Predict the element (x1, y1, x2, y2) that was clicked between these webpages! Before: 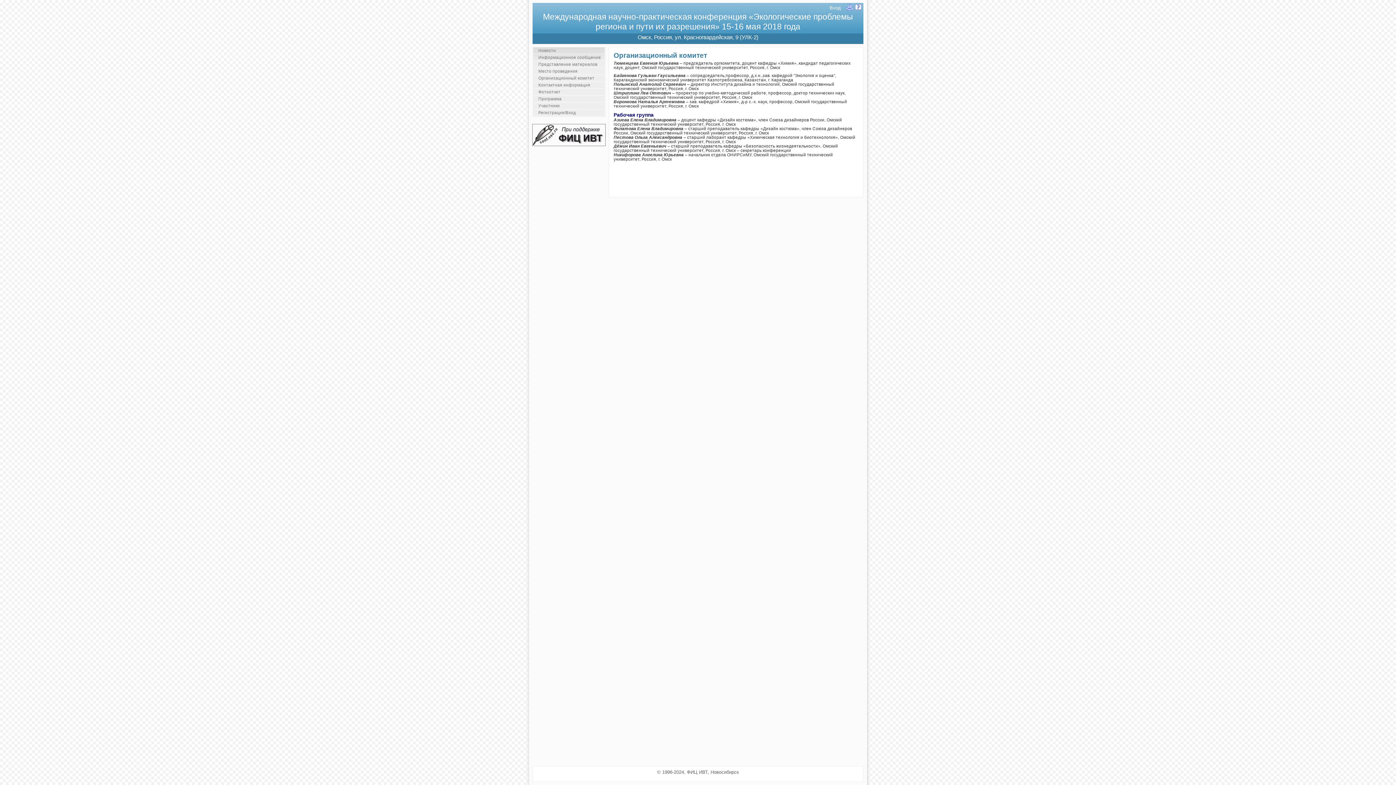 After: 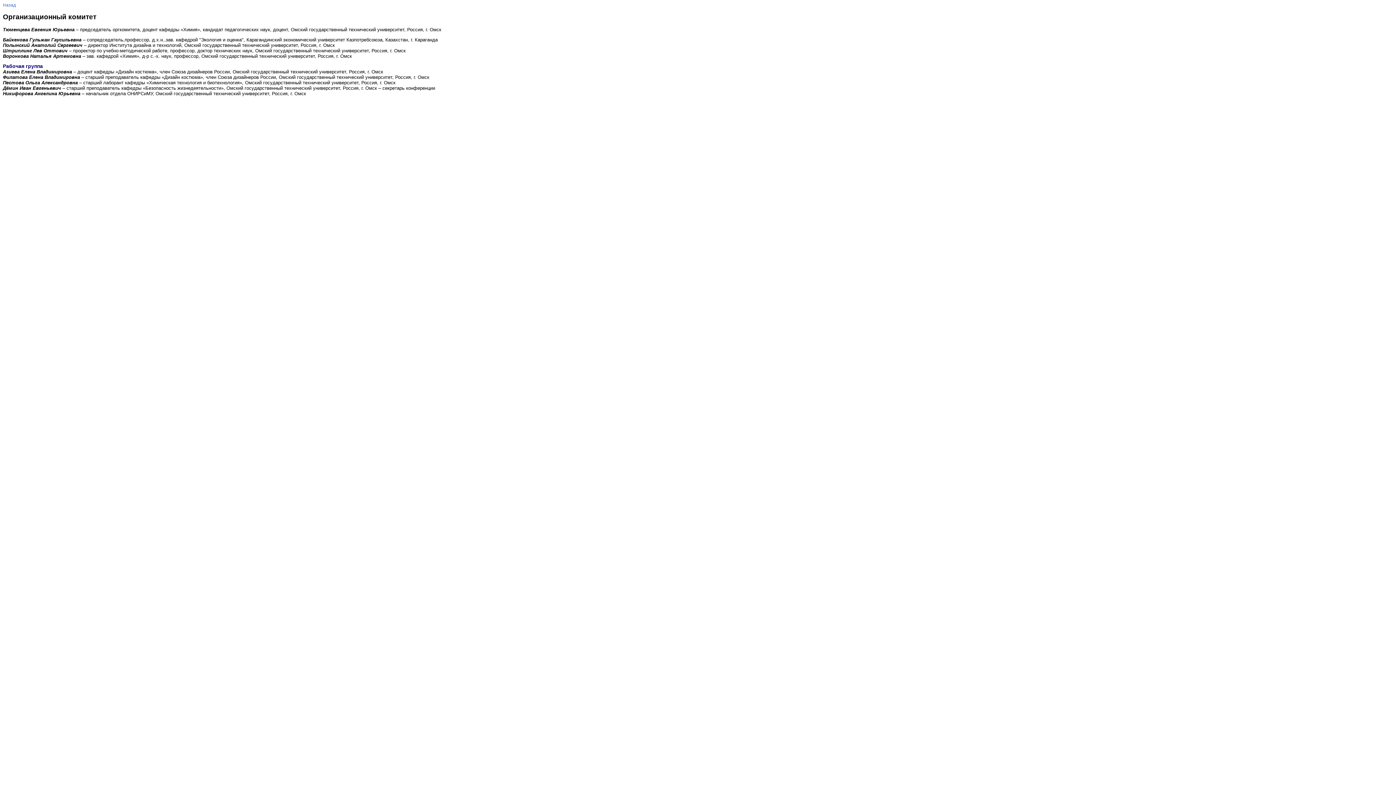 Action: bbox: (846, 3, 853, 10)